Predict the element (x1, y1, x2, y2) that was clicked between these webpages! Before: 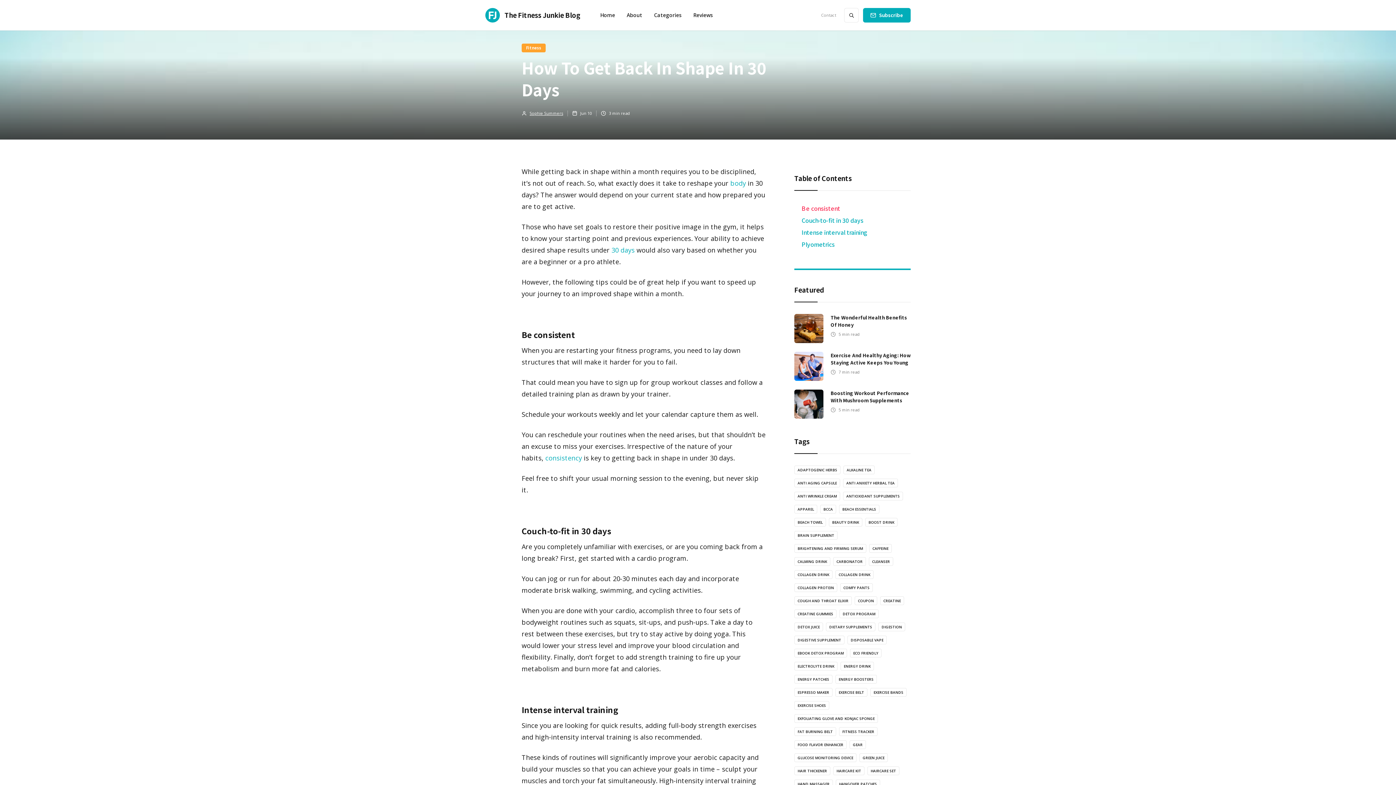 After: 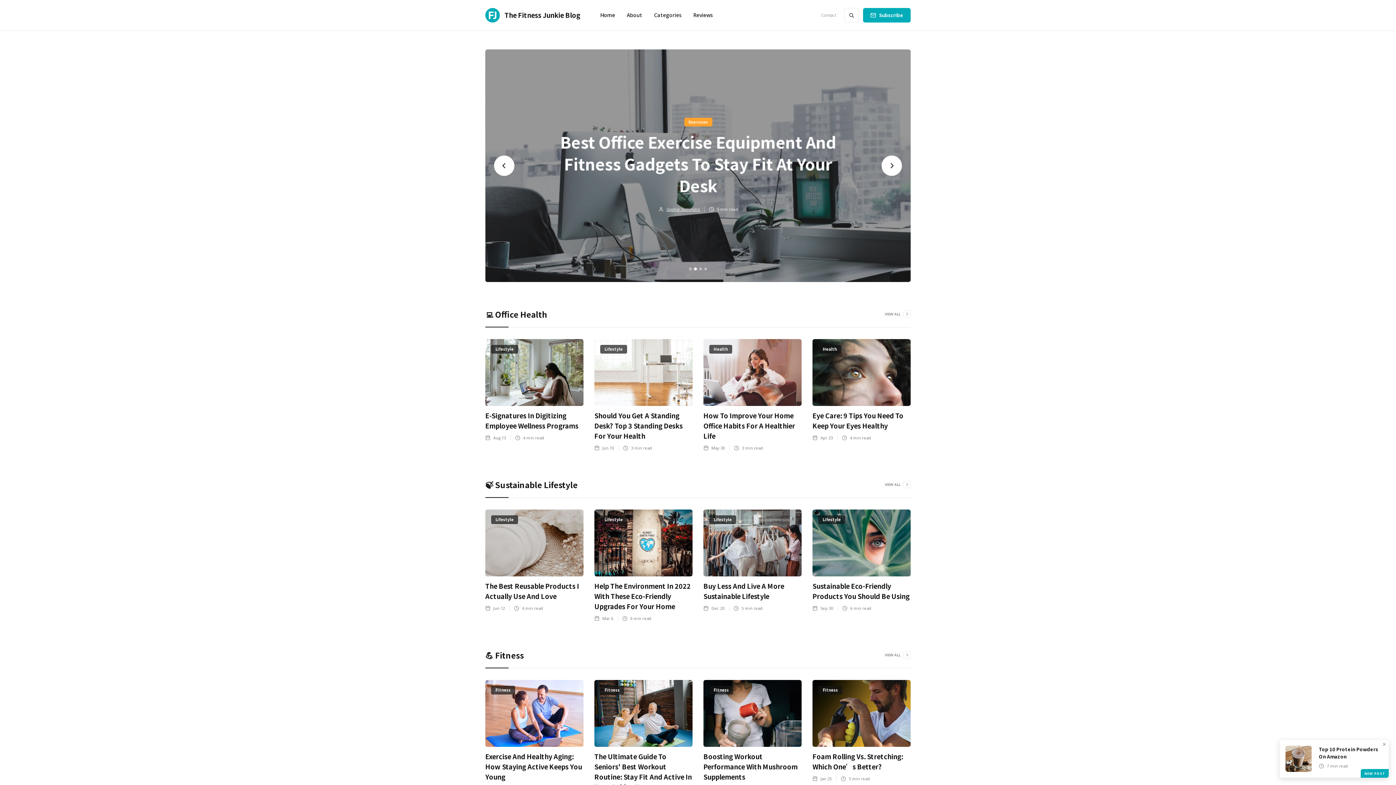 Action: label: home bbox: (480, 0, 585, 30)